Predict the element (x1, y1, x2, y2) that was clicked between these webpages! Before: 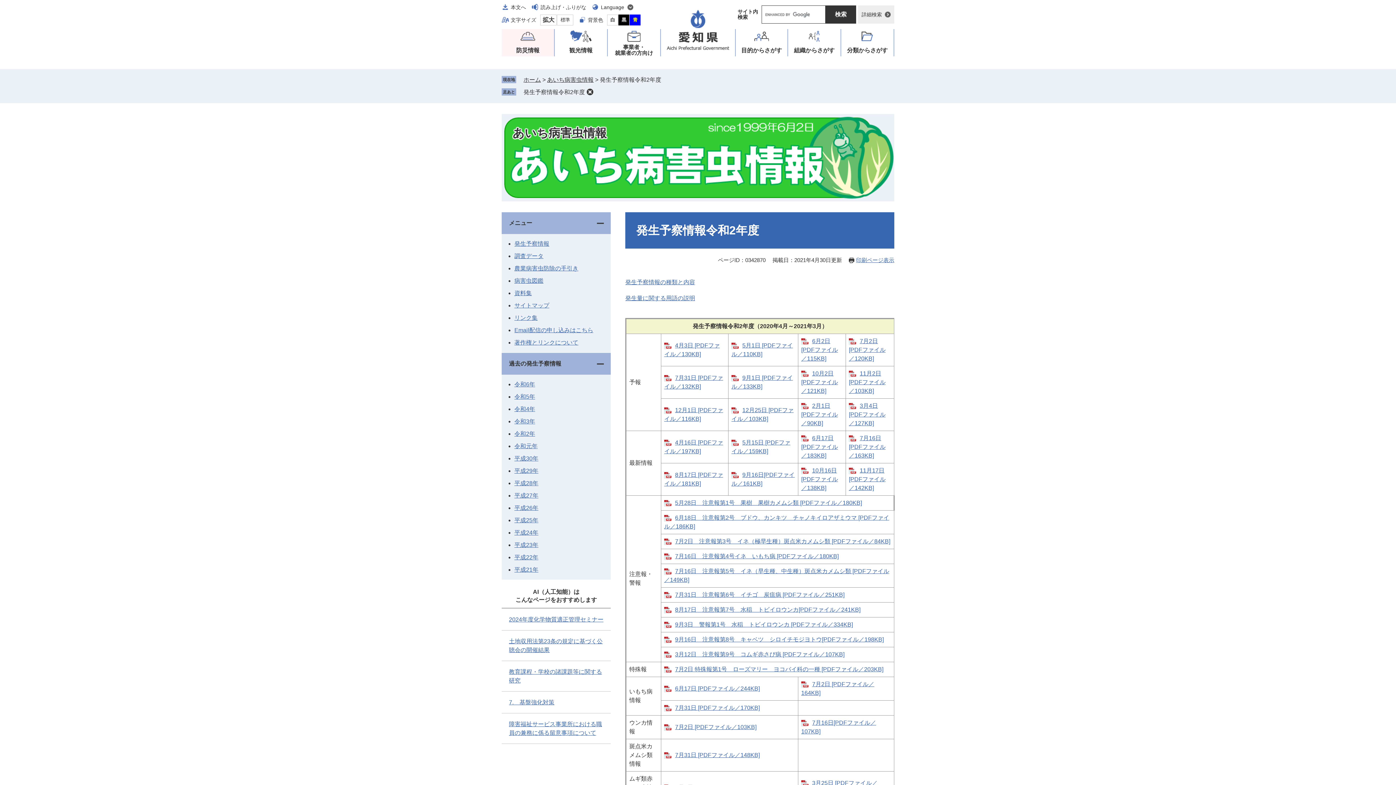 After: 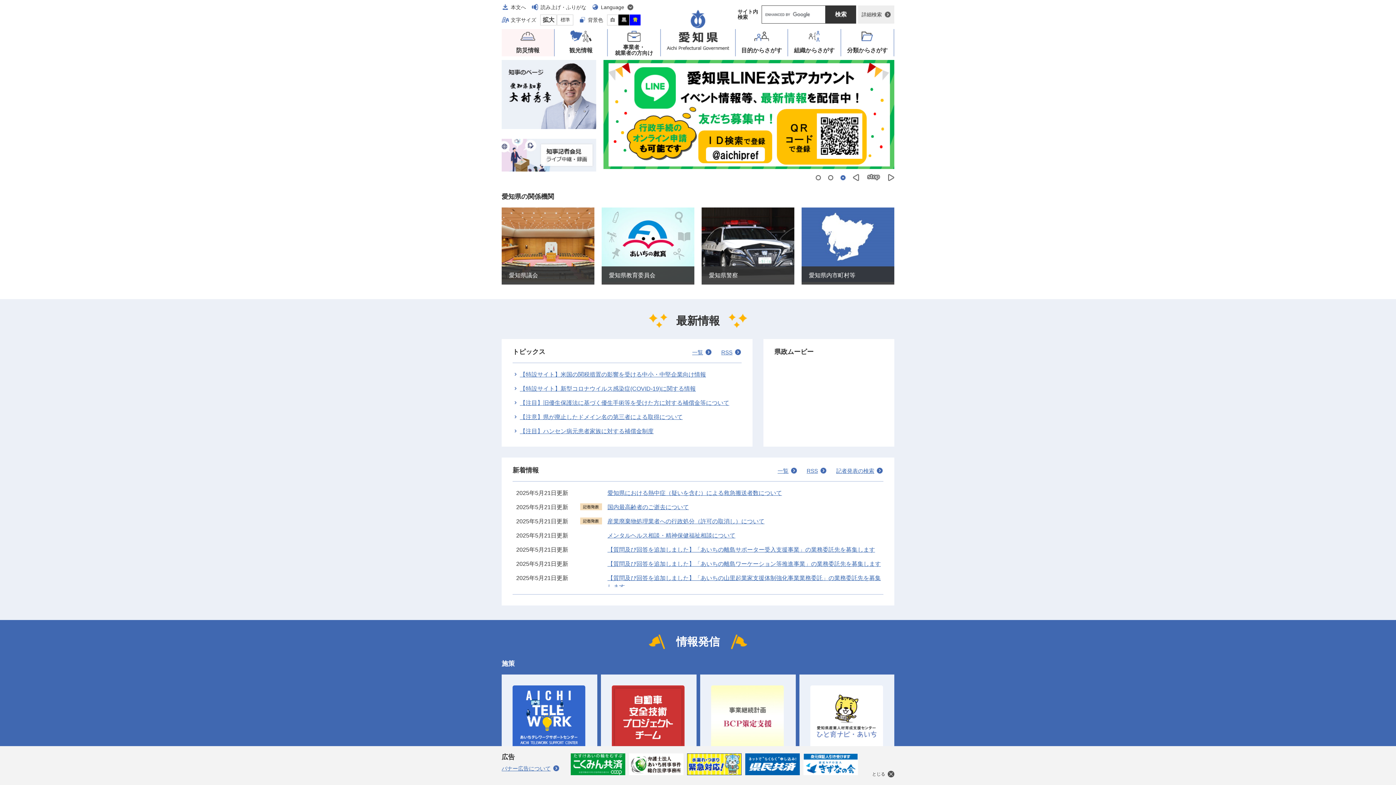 Action: bbox: (666, 9, 730, 51)